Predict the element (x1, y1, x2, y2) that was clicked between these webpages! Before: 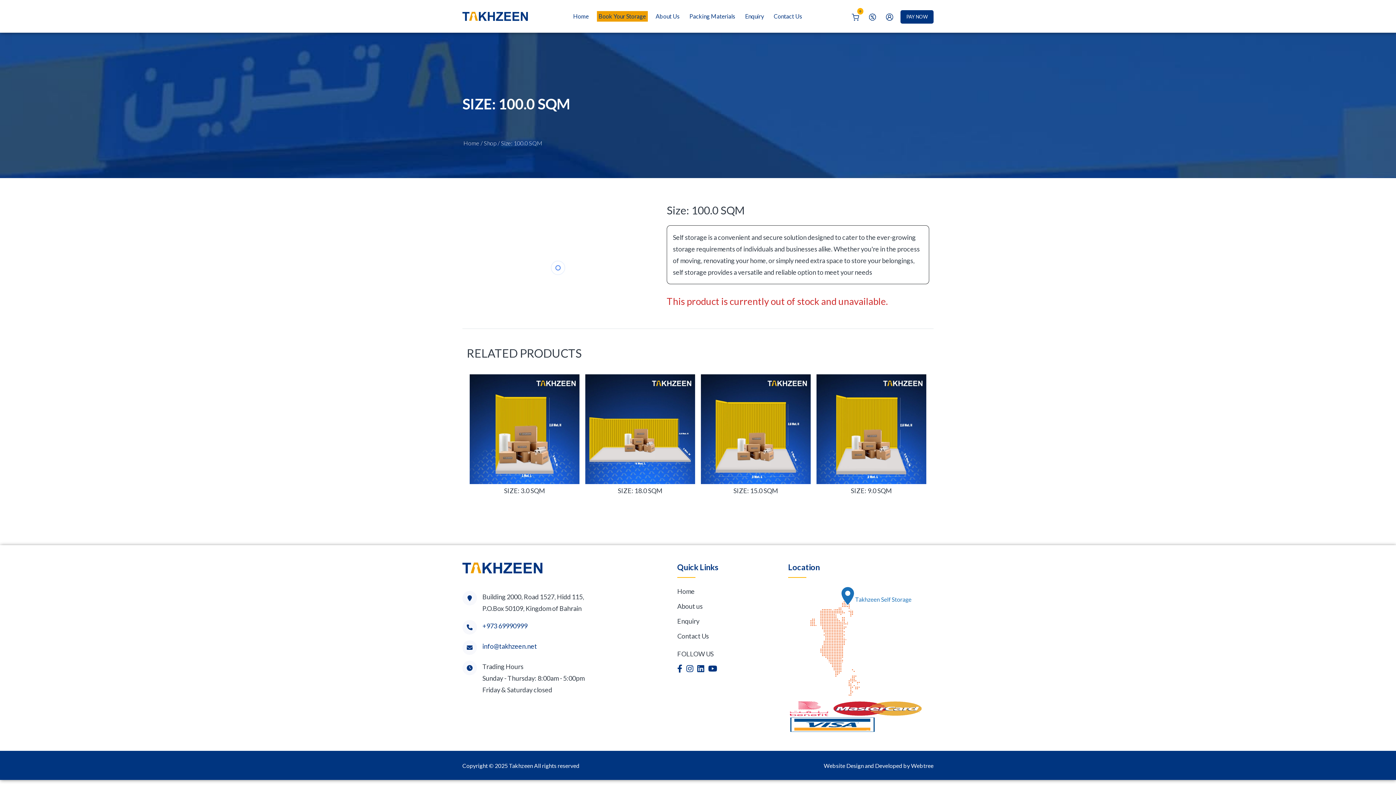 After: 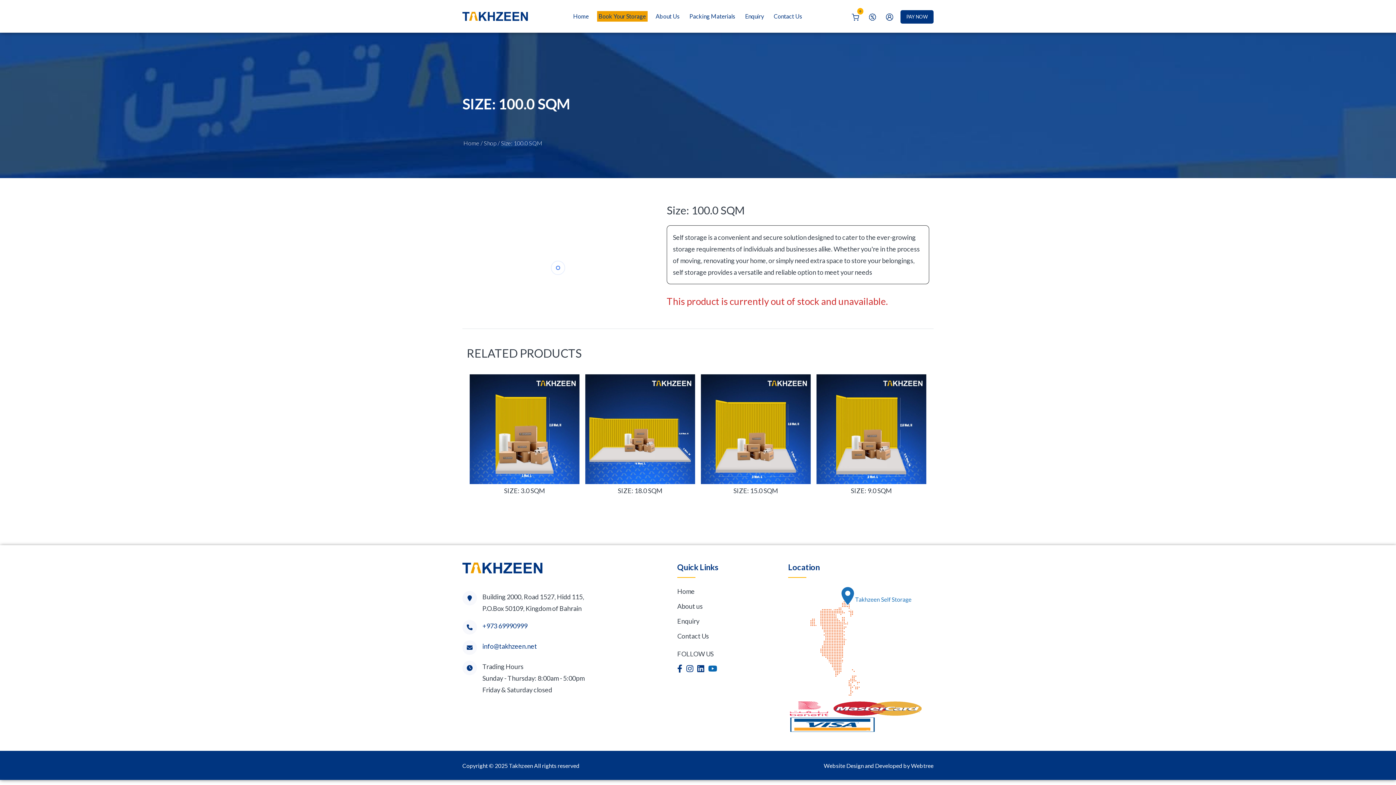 Action: bbox: (708, 662, 717, 674)